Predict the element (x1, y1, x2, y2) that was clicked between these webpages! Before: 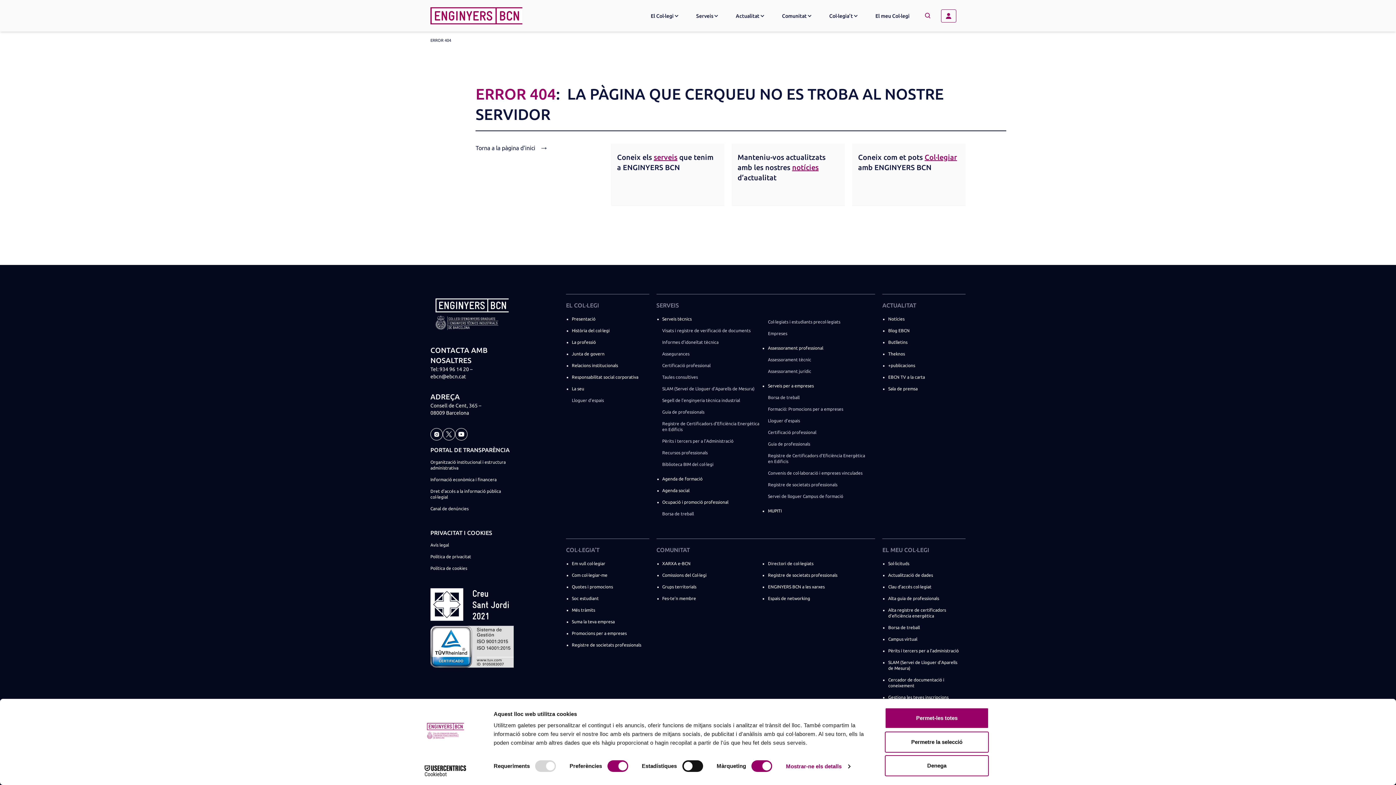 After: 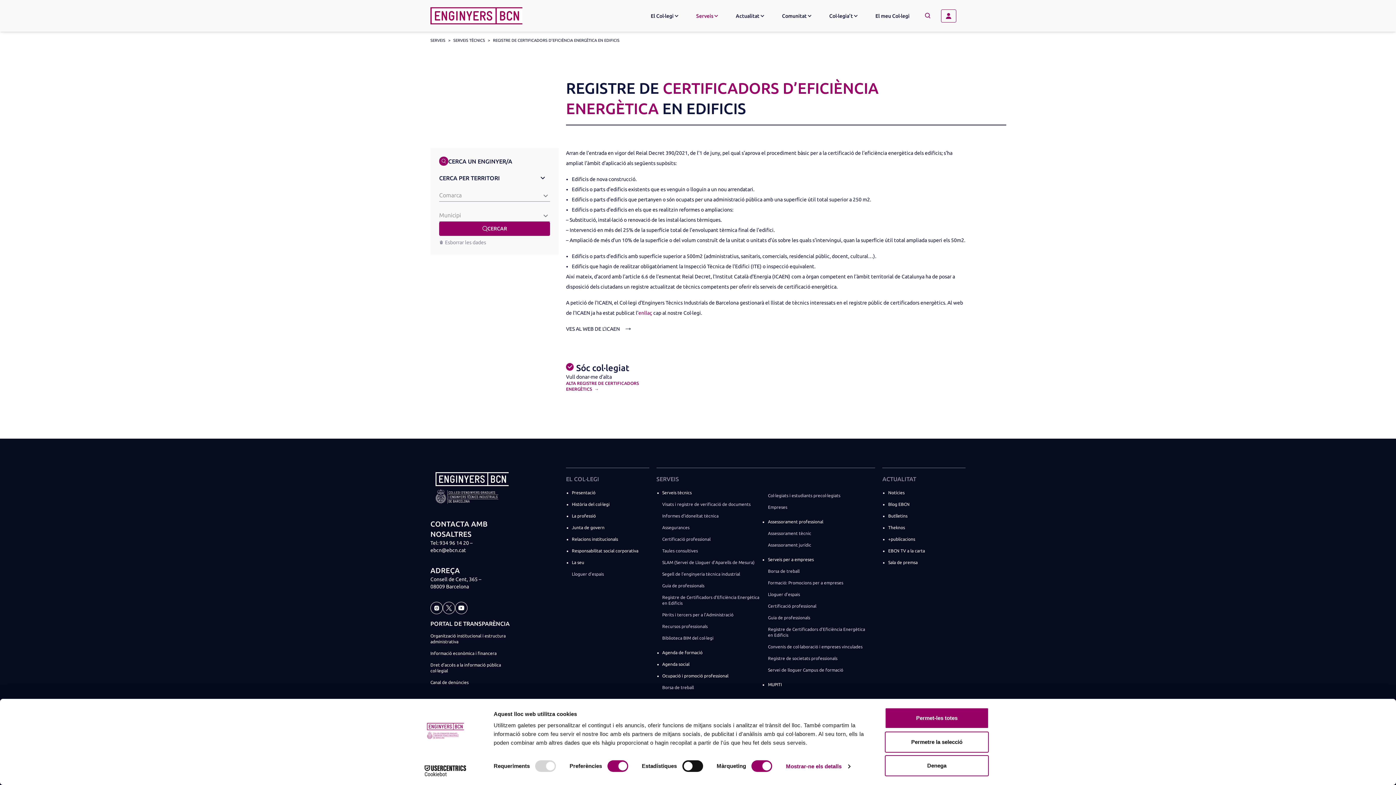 Action: bbox: (768, 488, 869, 505) label: Registre de Certificadors d’Eficiència Energètica en Edificis